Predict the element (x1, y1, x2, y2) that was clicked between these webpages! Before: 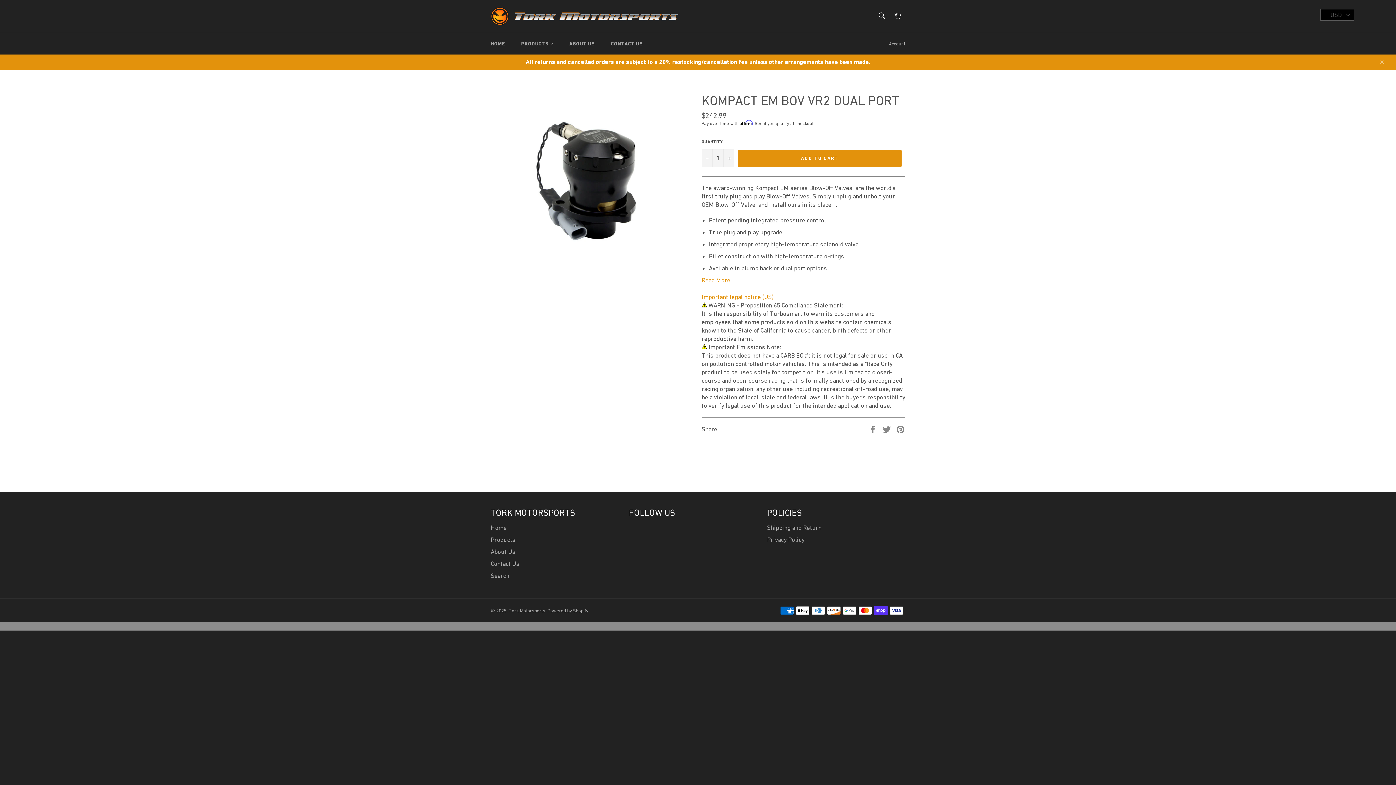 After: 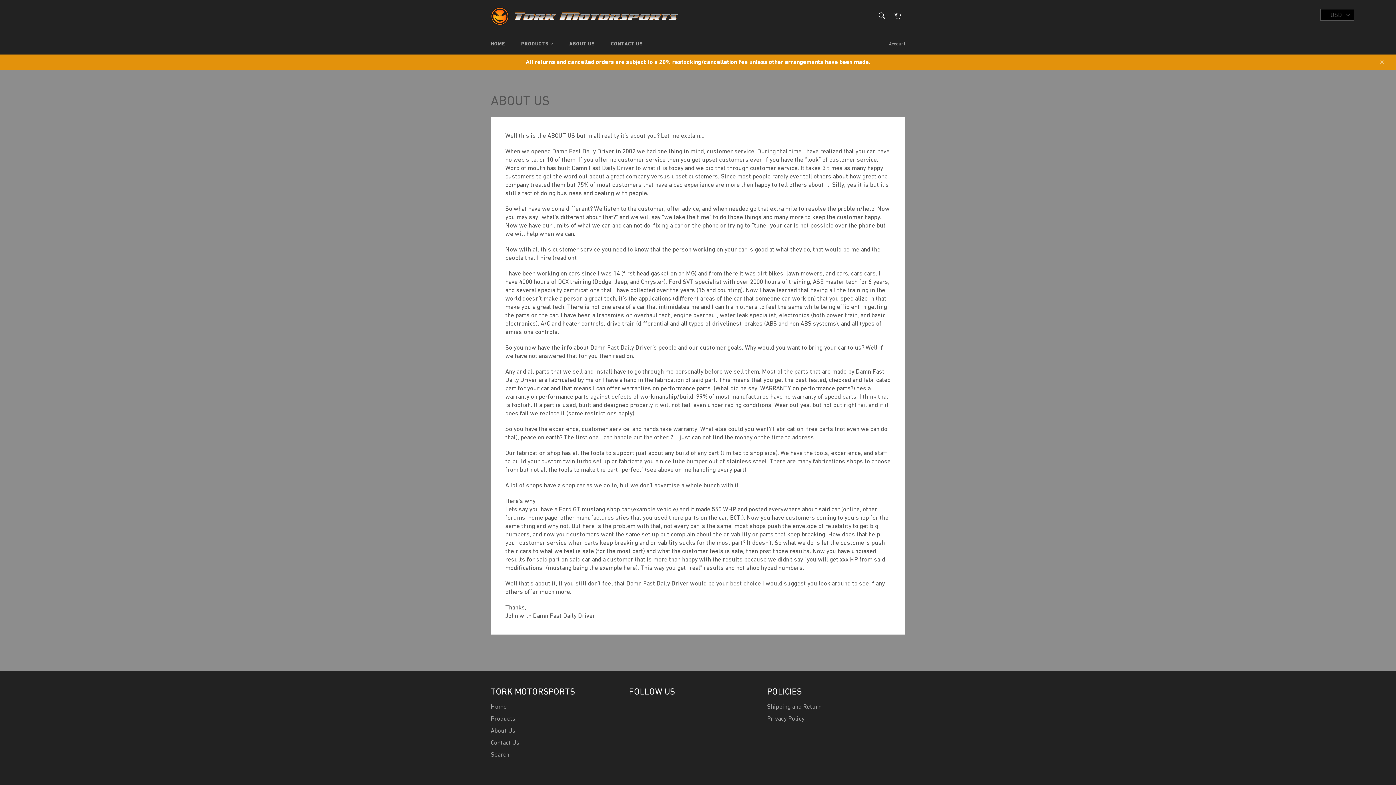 Action: bbox: (490, 548, 515, 555) label: About Us